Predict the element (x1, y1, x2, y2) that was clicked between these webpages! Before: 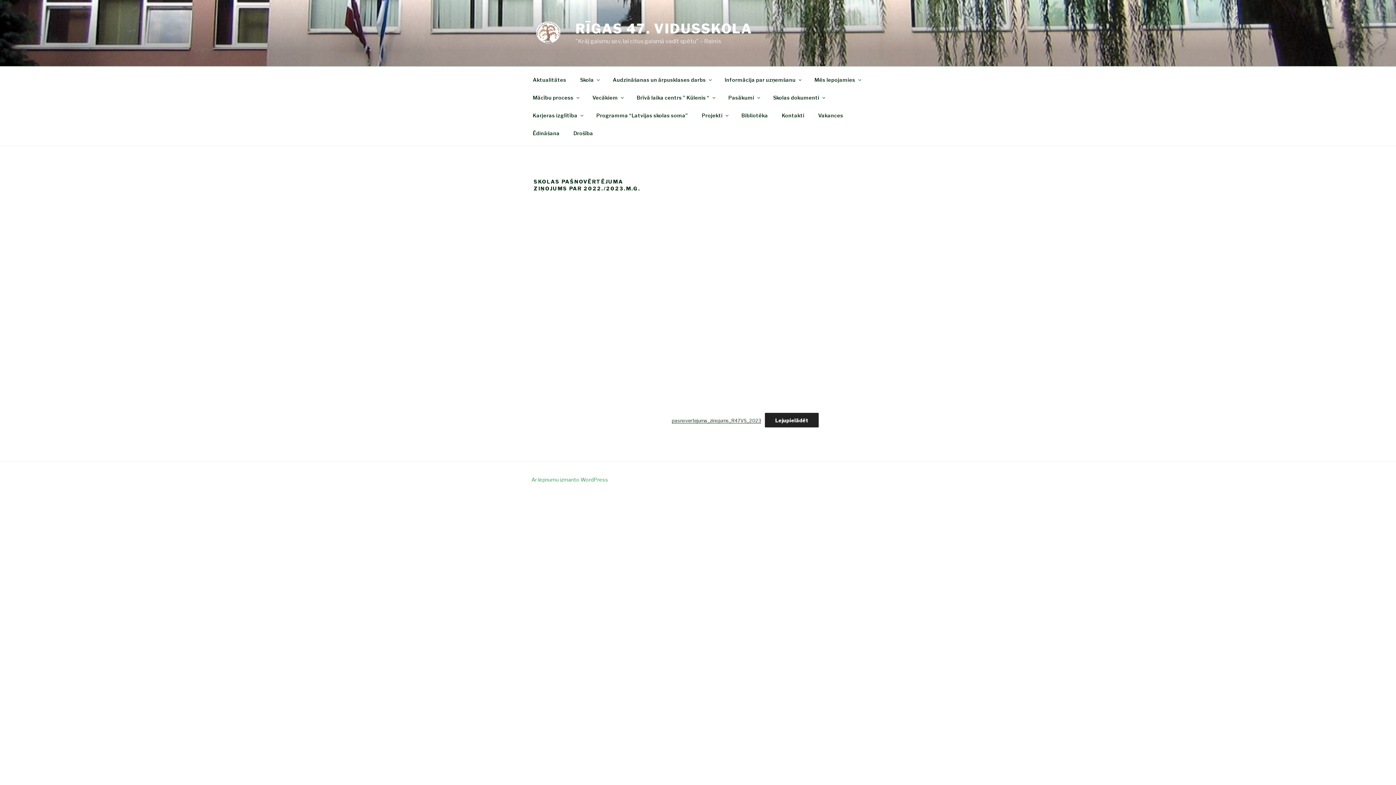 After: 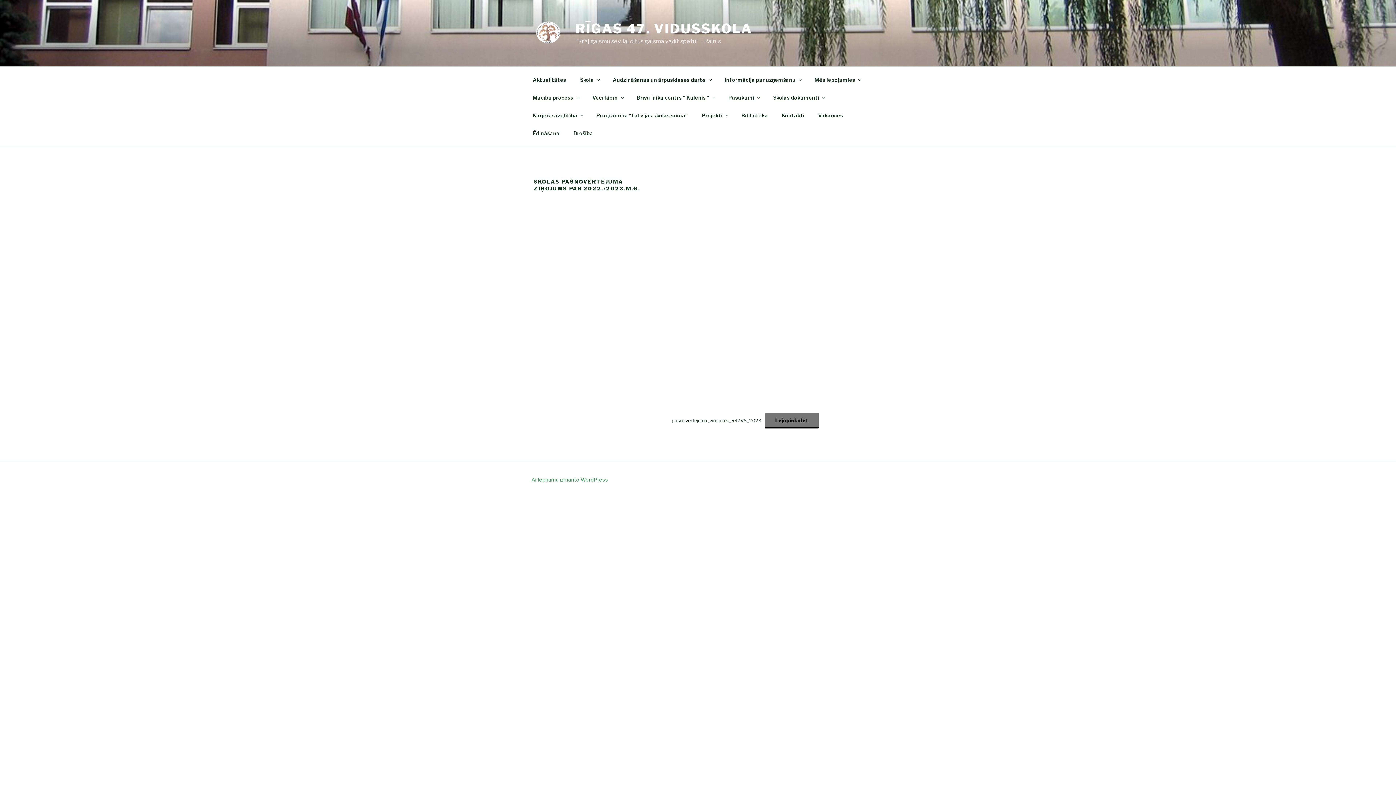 Action: label: Lejupielādēt bbox: (765, 413, 818, 427)